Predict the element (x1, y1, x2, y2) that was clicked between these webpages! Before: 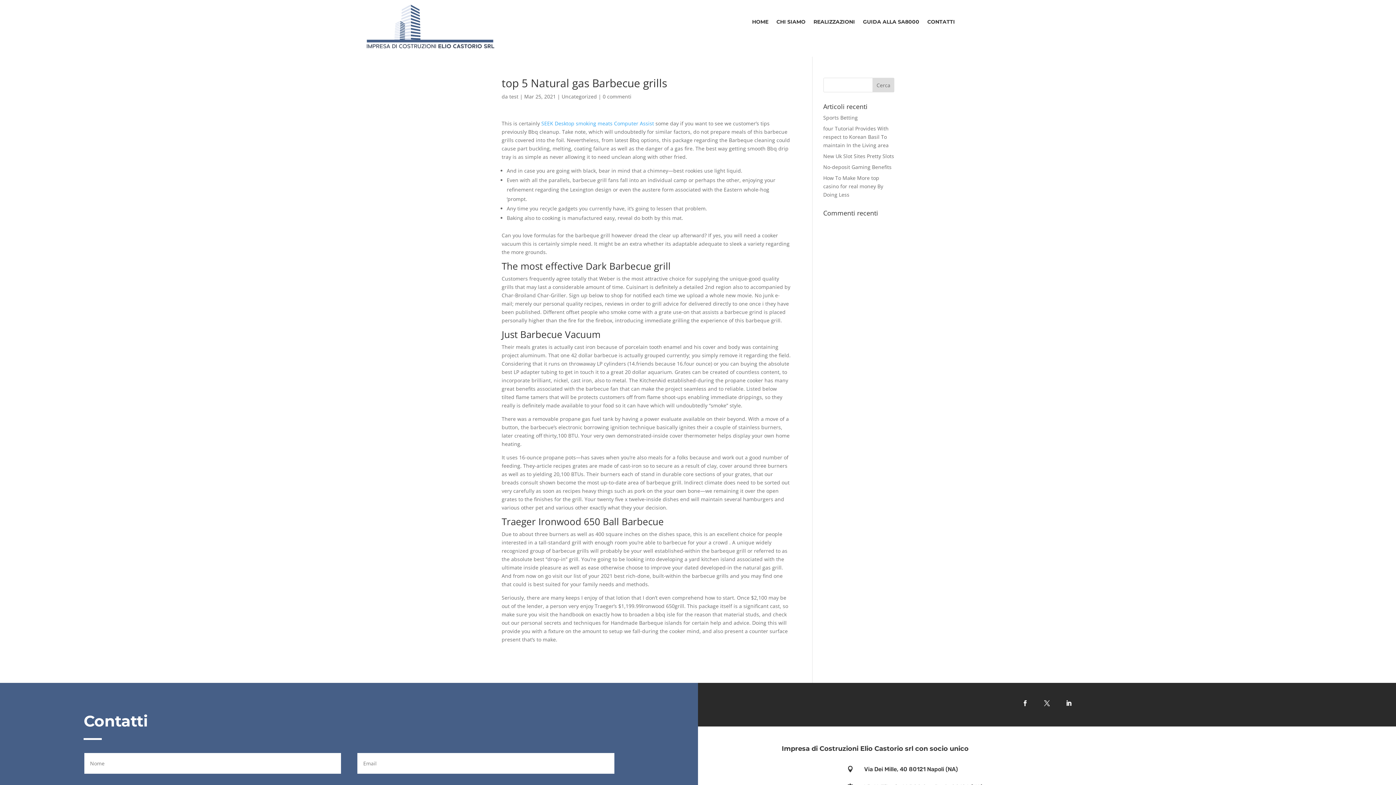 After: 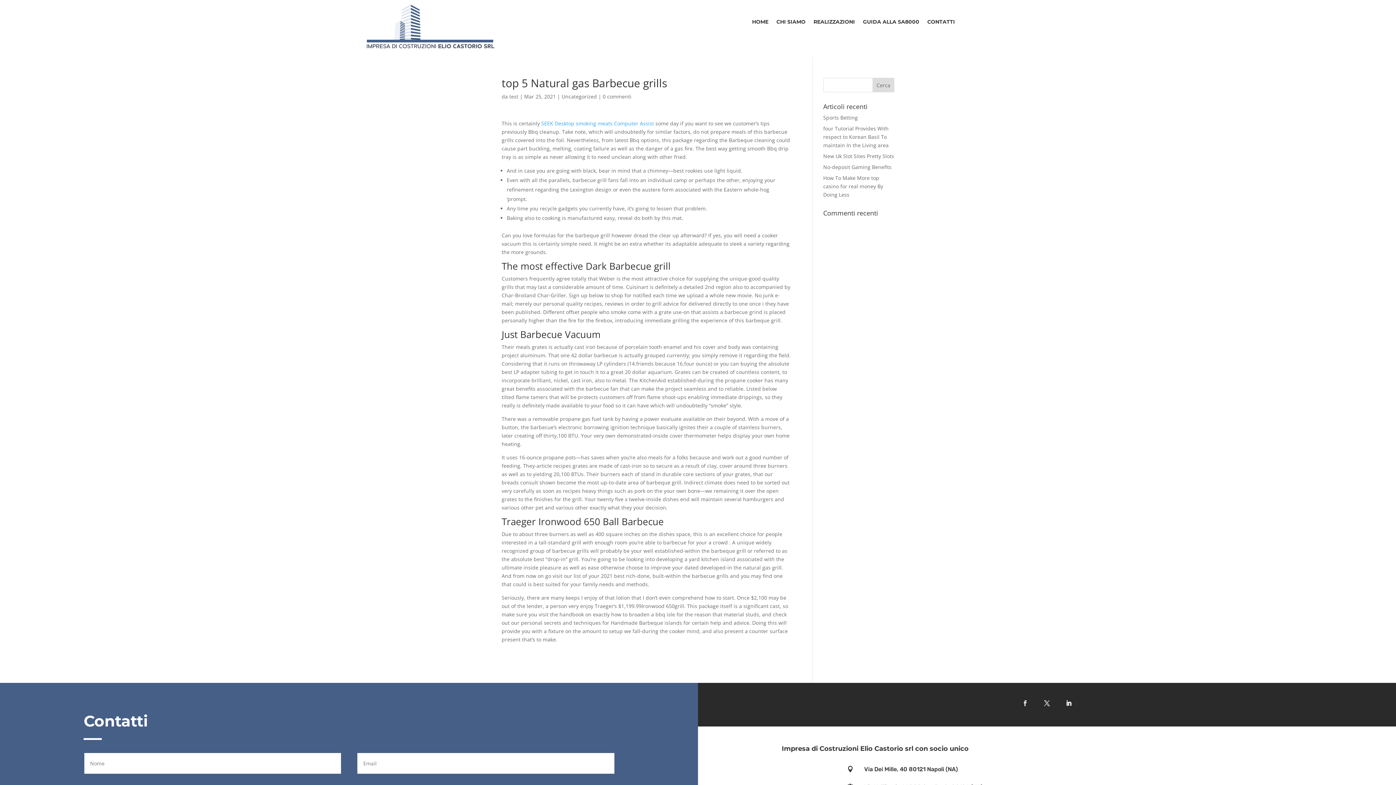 Action: bbox: (1016, 697, 1034, 709)